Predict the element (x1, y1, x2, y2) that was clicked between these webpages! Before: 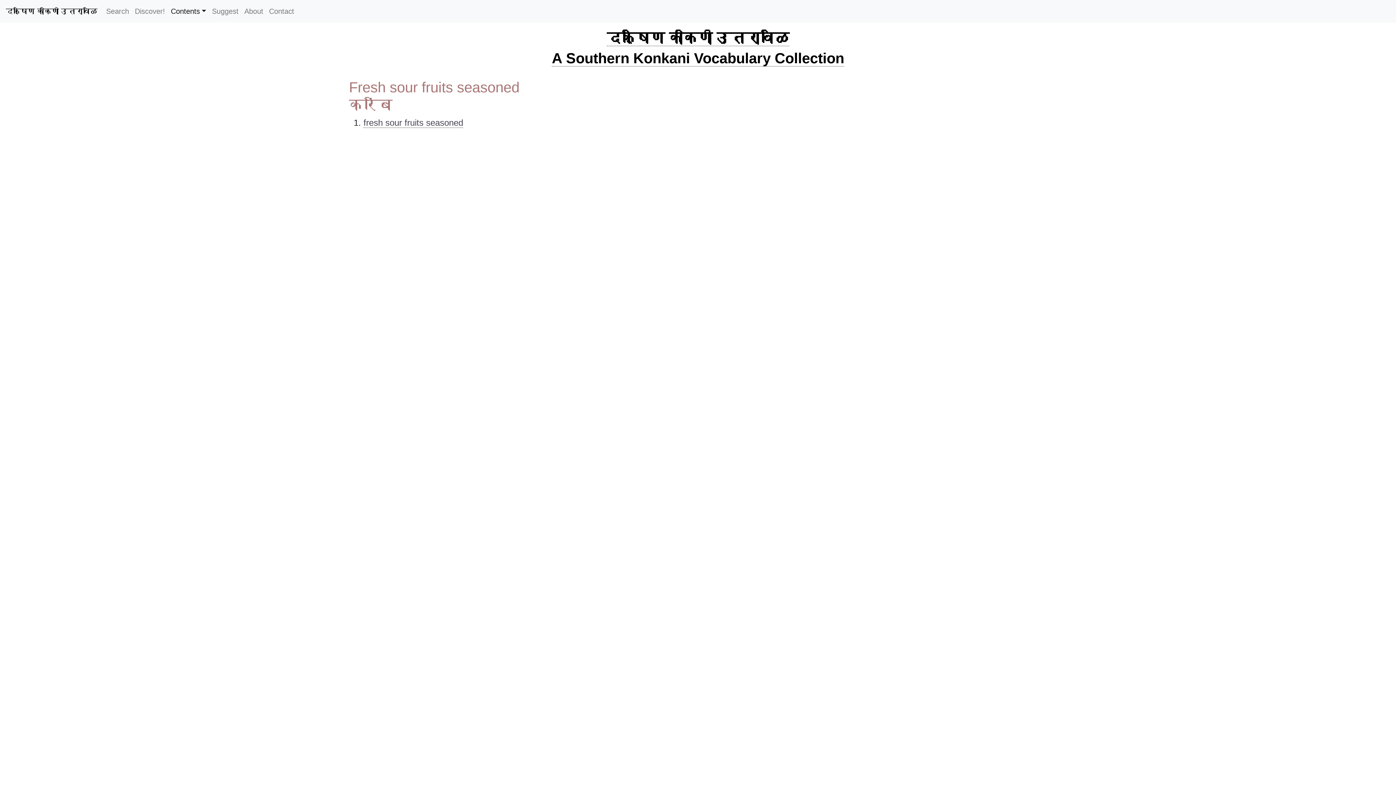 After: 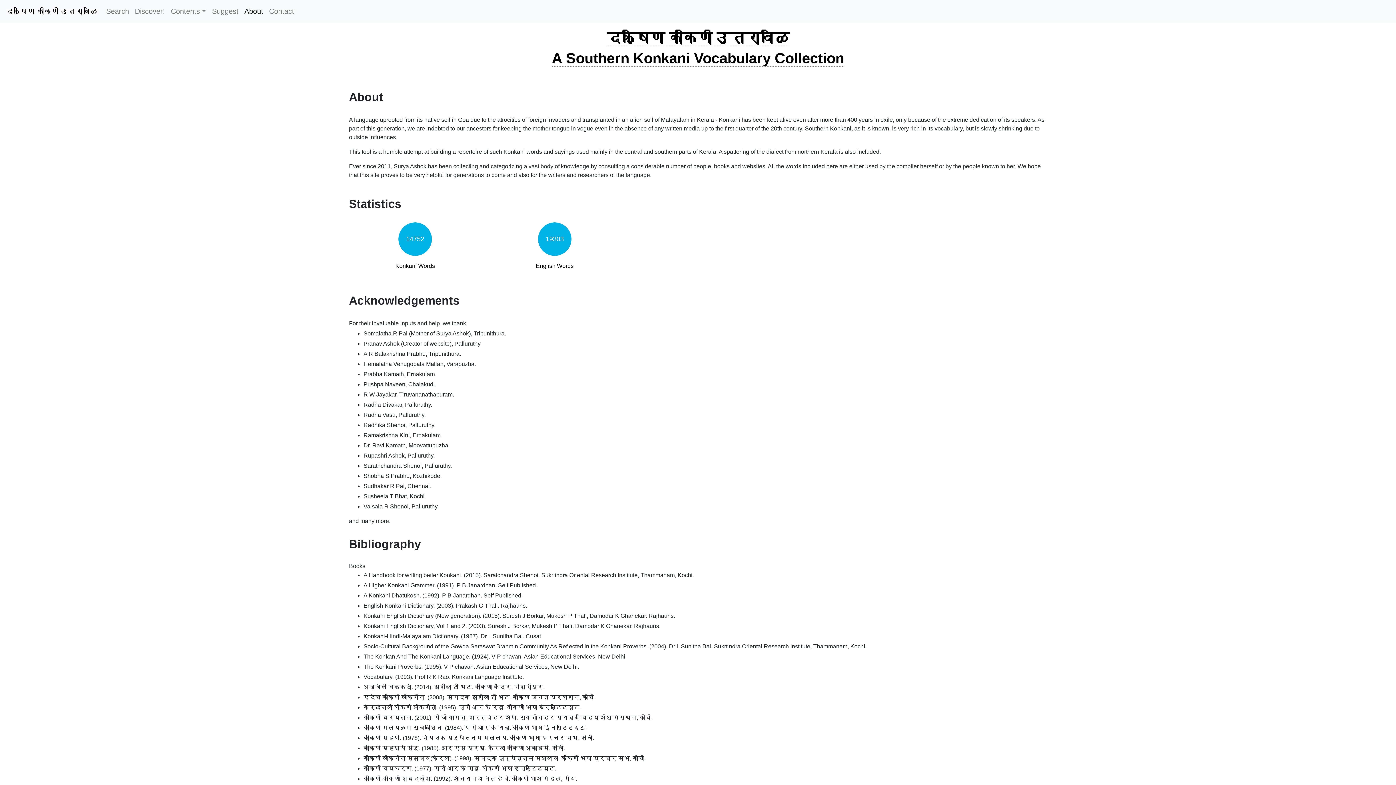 Action: label: About bbox: (241, 2, 266, 19)